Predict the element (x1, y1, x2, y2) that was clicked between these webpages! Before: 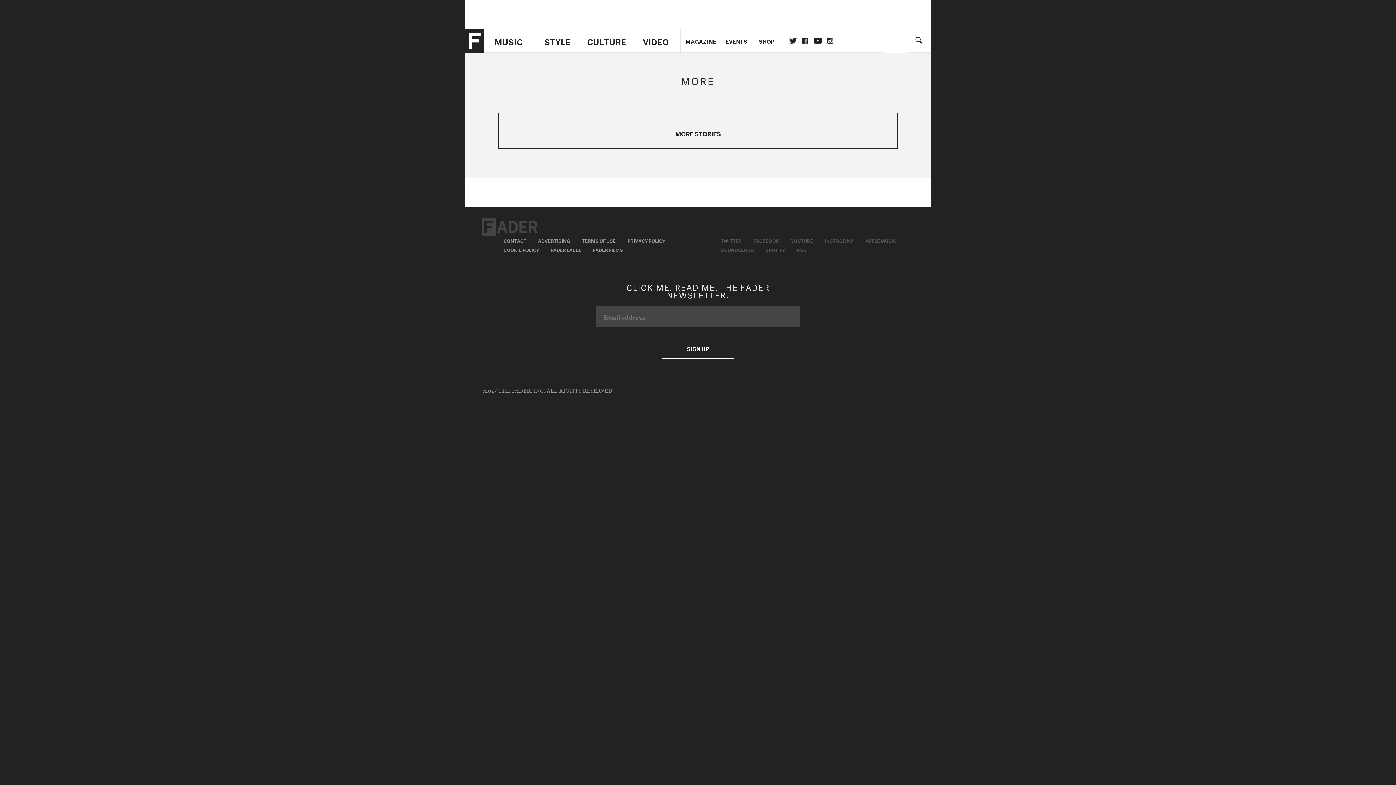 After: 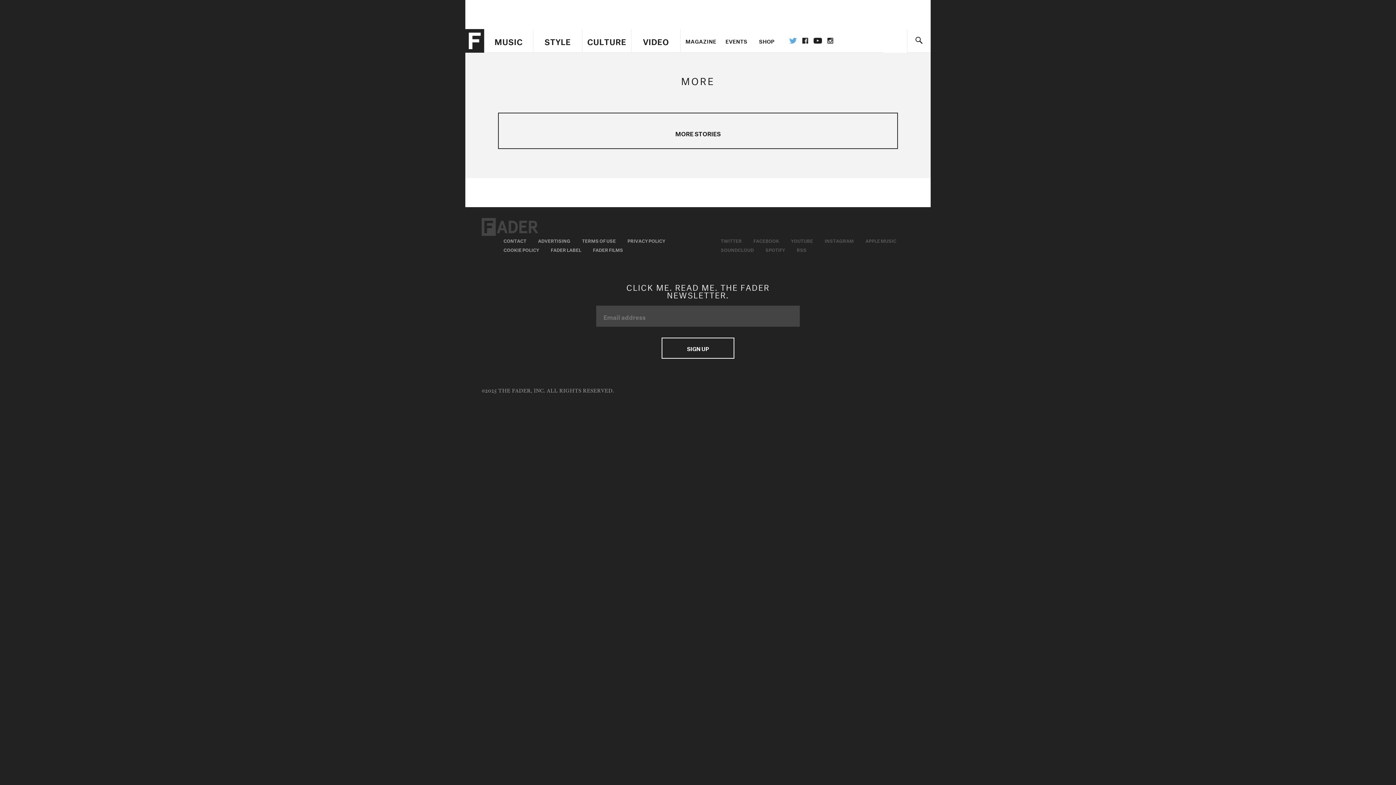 Action: bbox: (789, 37, 797, 43) label: TWITTER